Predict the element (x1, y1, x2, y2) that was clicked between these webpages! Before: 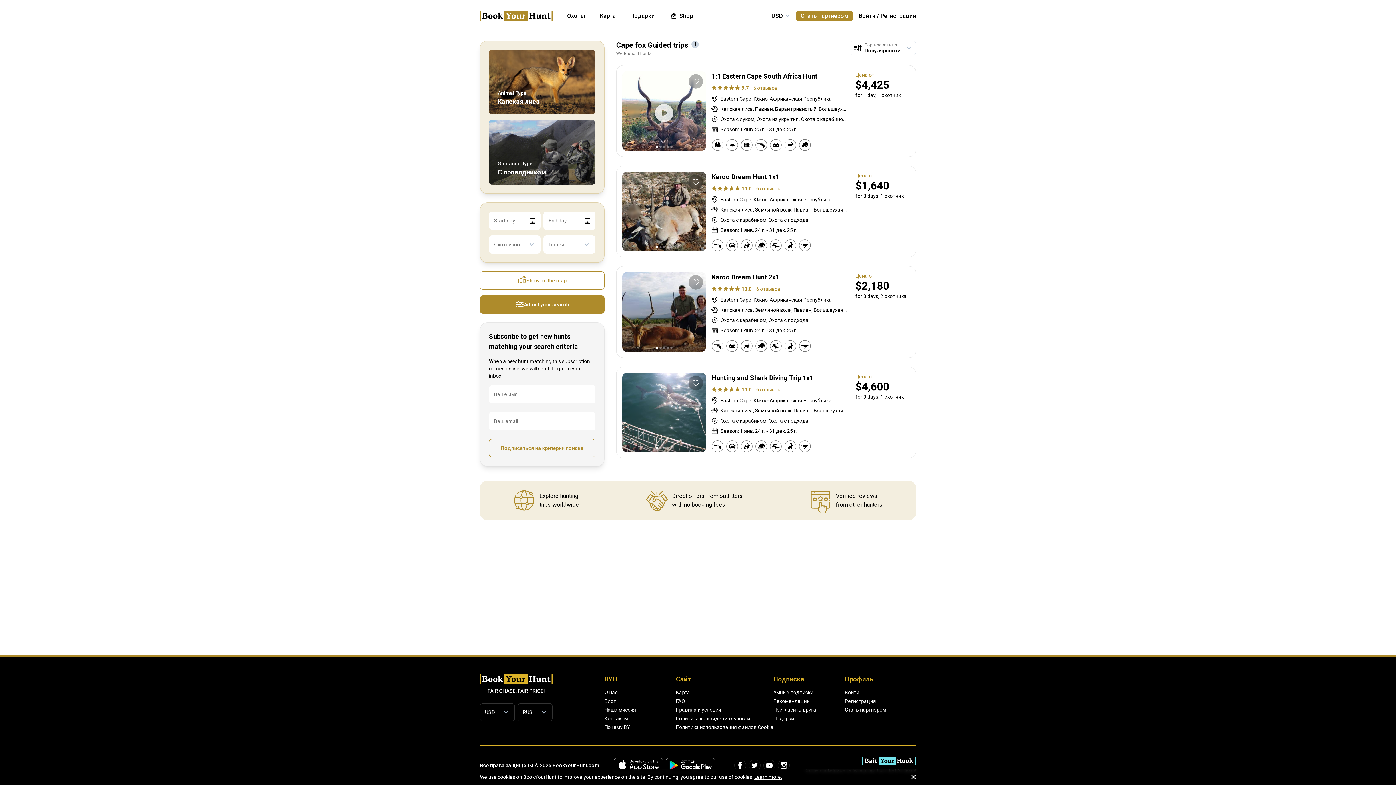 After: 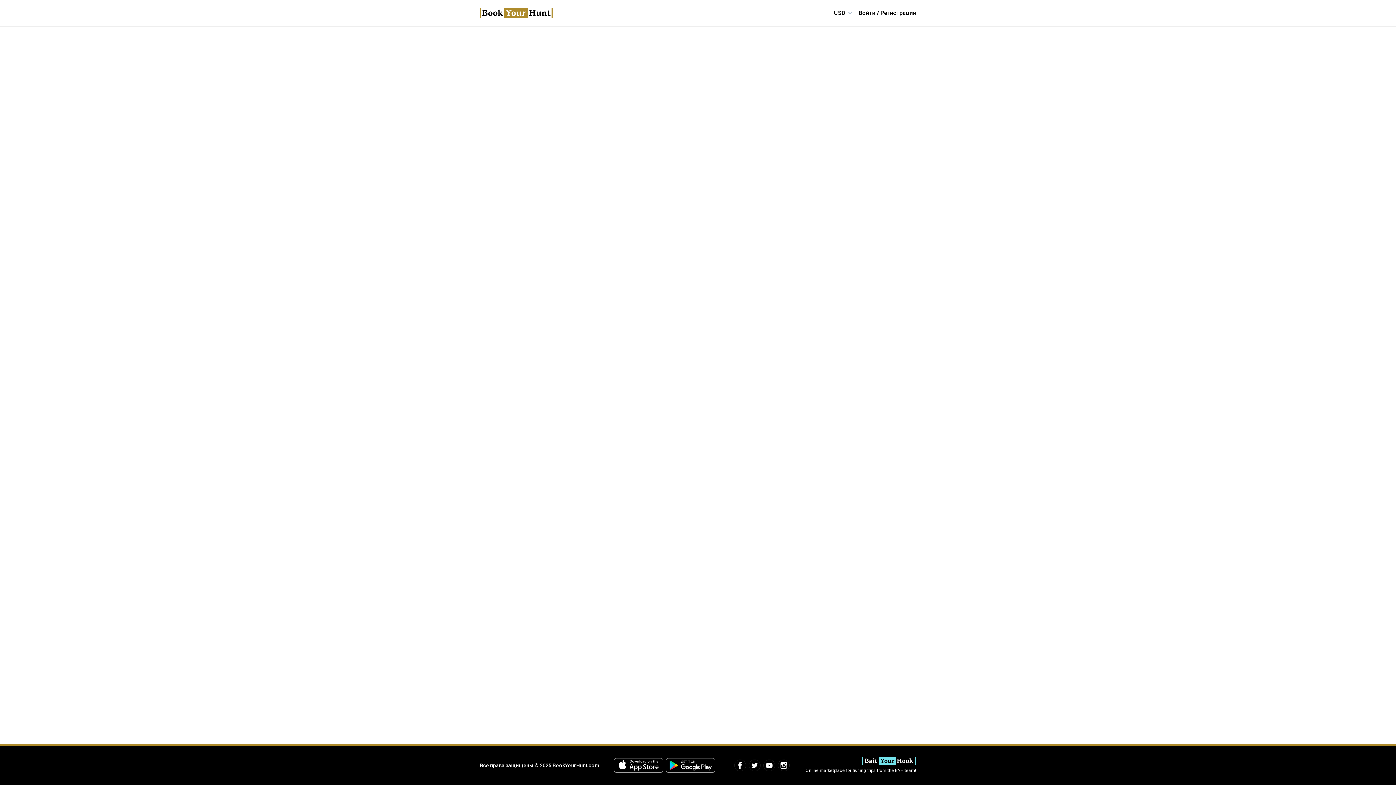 Action: label: Регистрация bbox: (844, 698, 876, 704)